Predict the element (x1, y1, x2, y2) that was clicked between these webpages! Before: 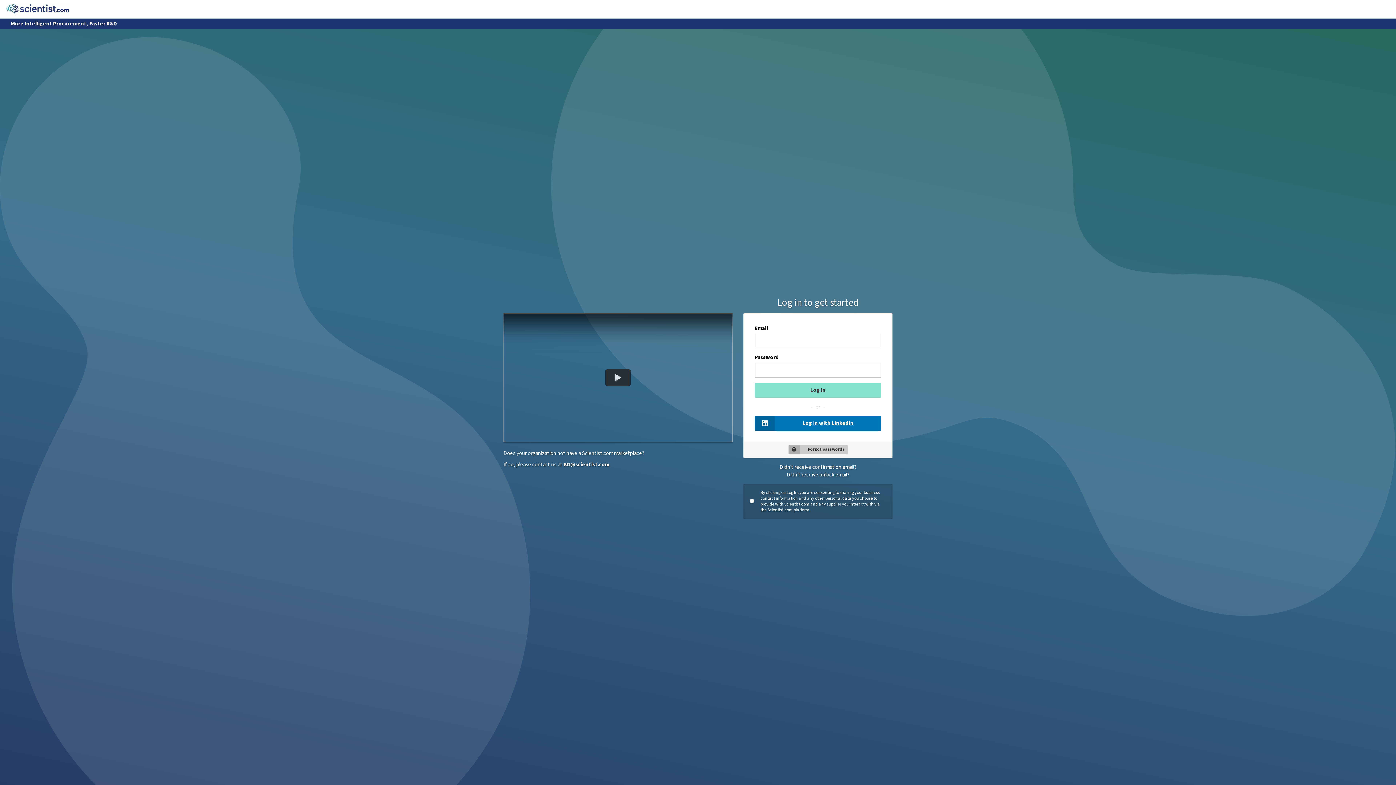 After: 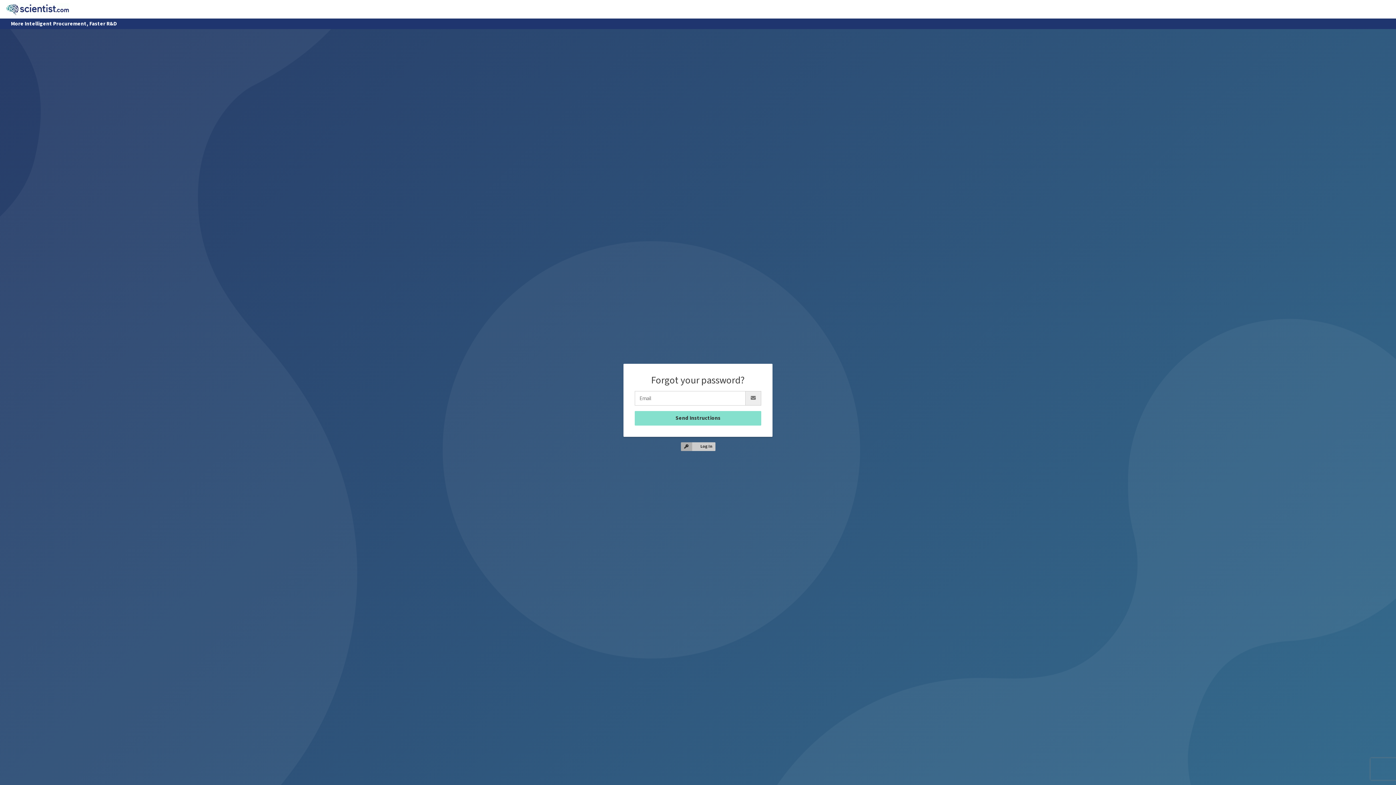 Action: bbox: (788, 445, 847, 454) label: Forgot password?